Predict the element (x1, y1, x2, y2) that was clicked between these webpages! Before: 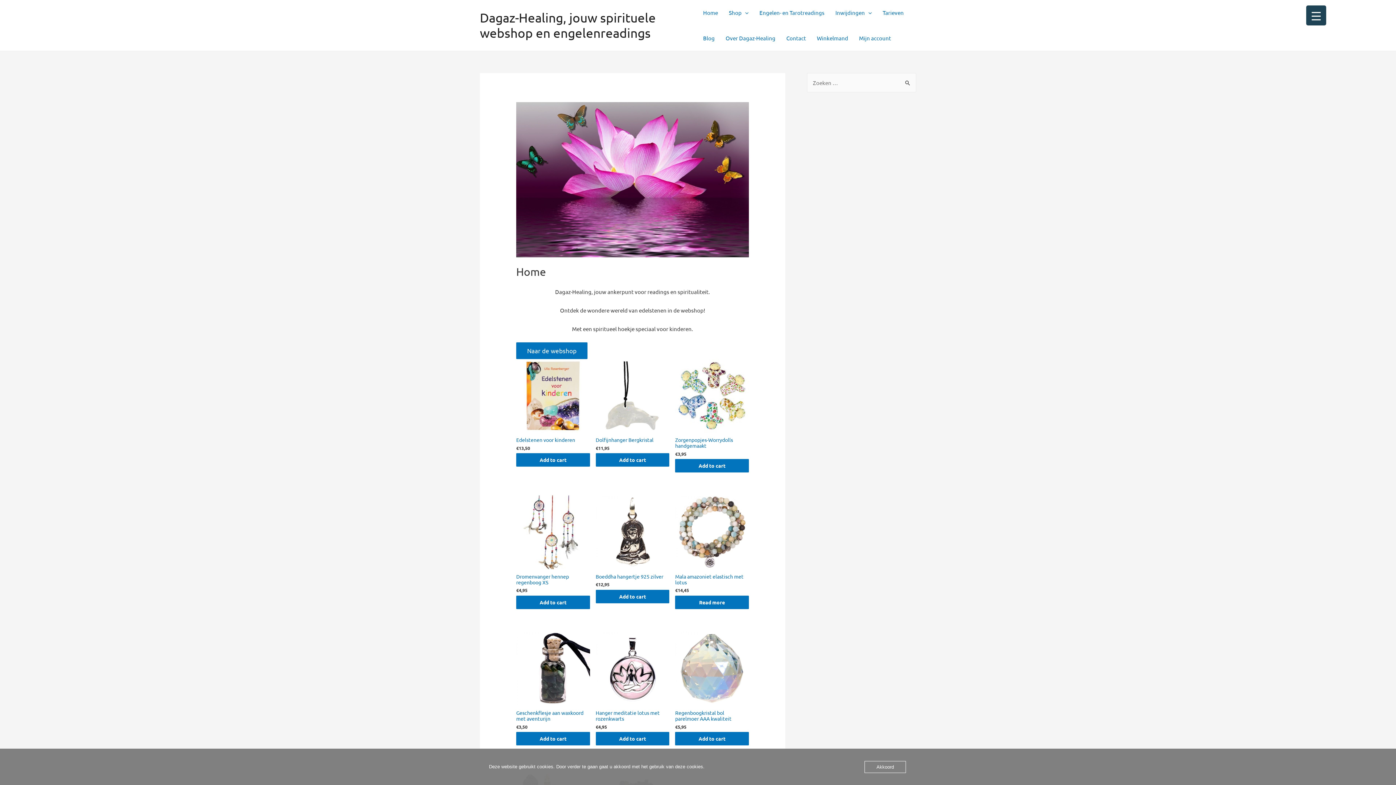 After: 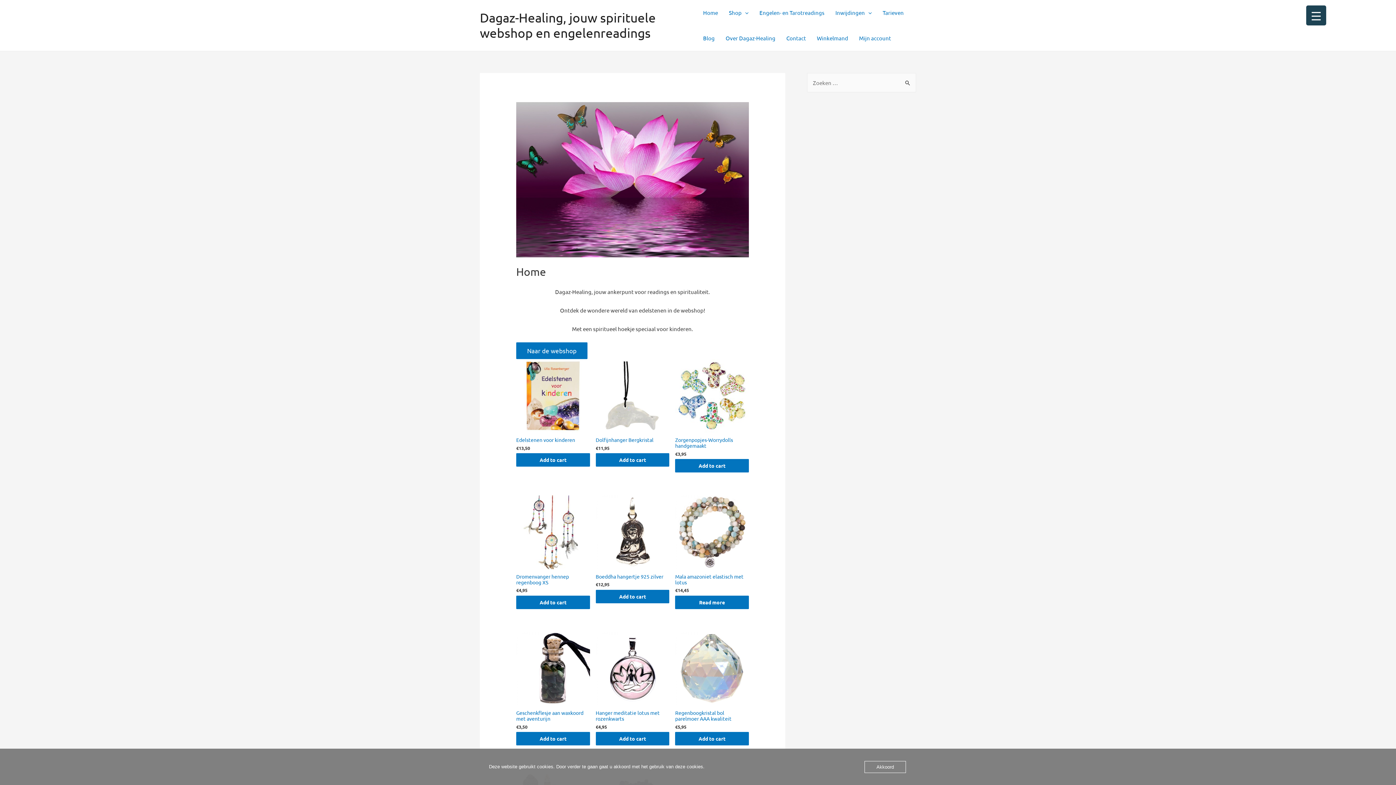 Action: bbox: (697, 0, 723, 25) label: Home